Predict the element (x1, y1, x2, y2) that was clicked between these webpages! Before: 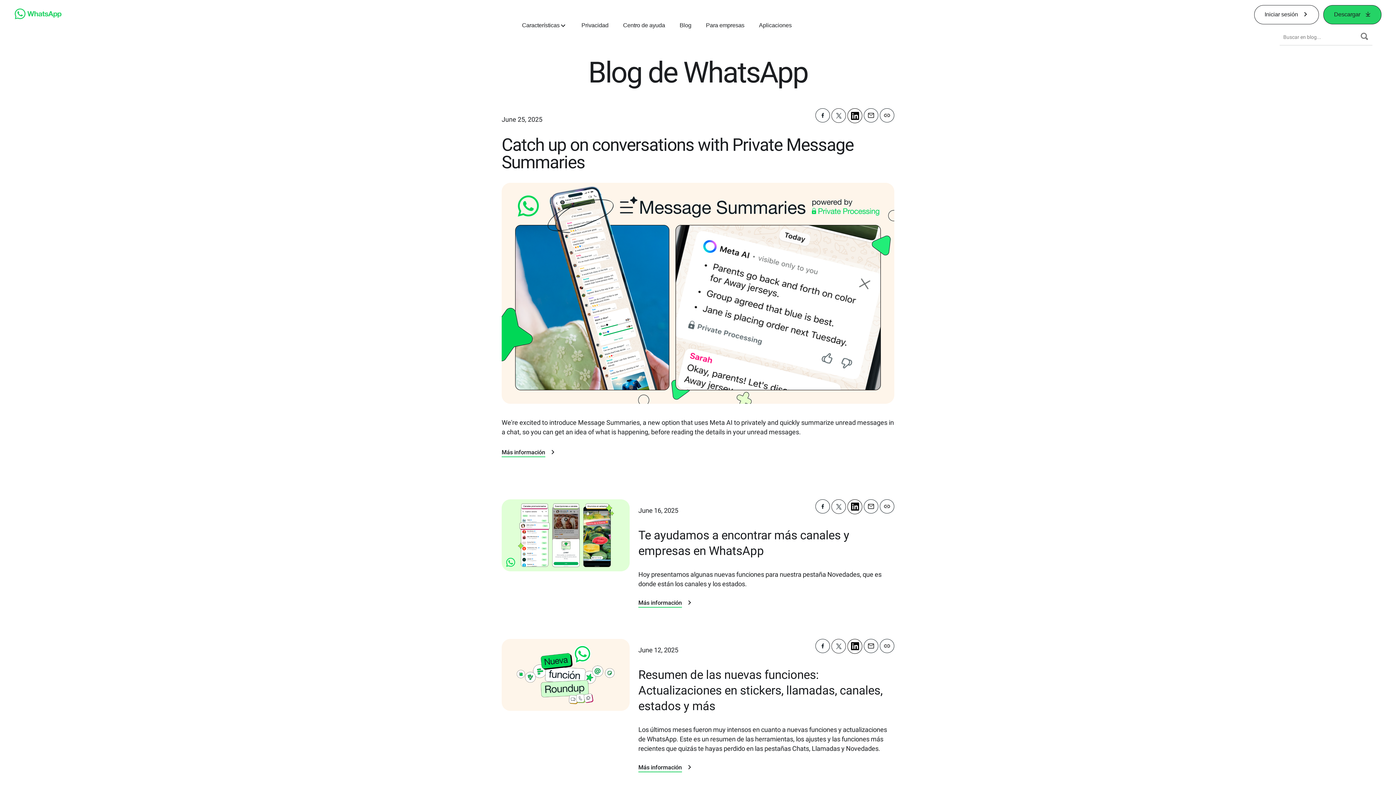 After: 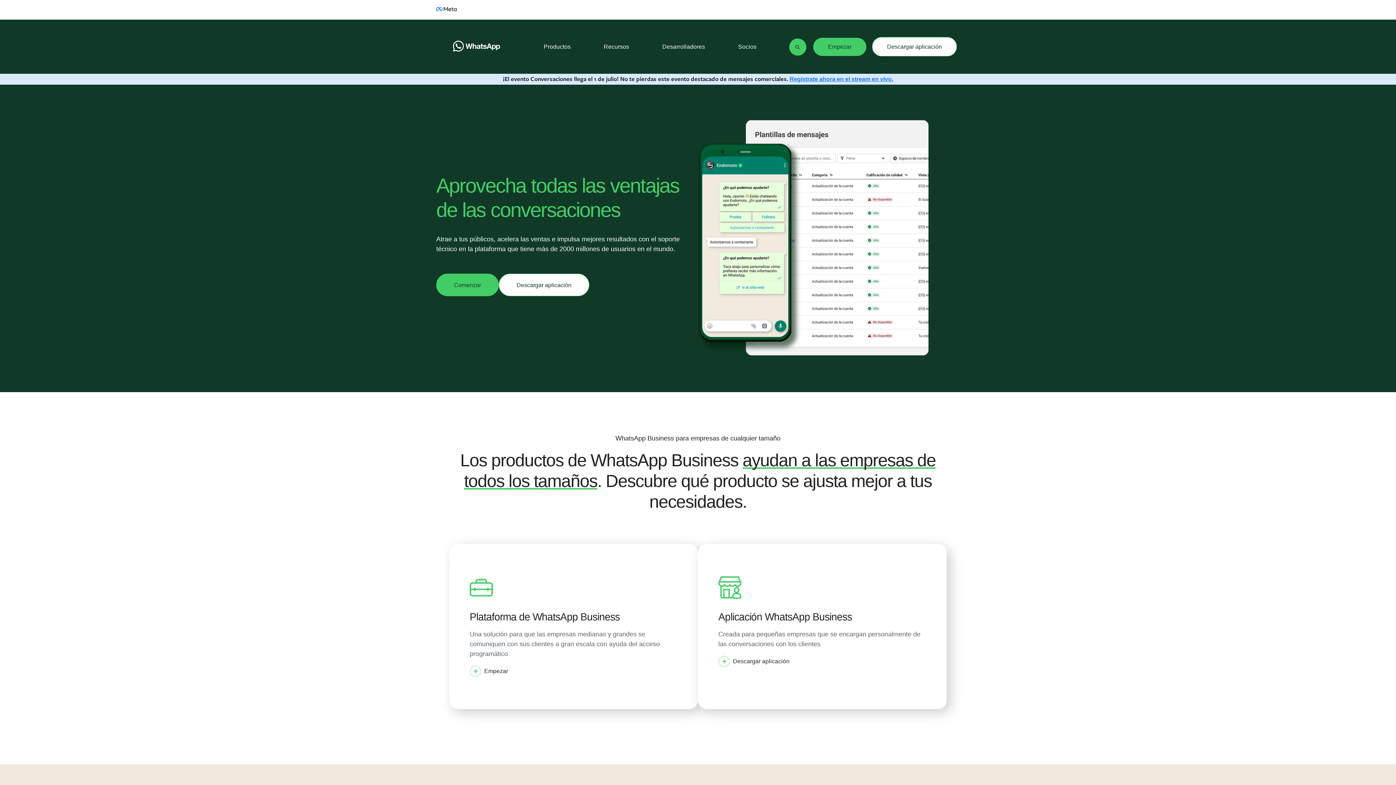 Action: label: Para empresas bbox: (706, 21, 744, 29)